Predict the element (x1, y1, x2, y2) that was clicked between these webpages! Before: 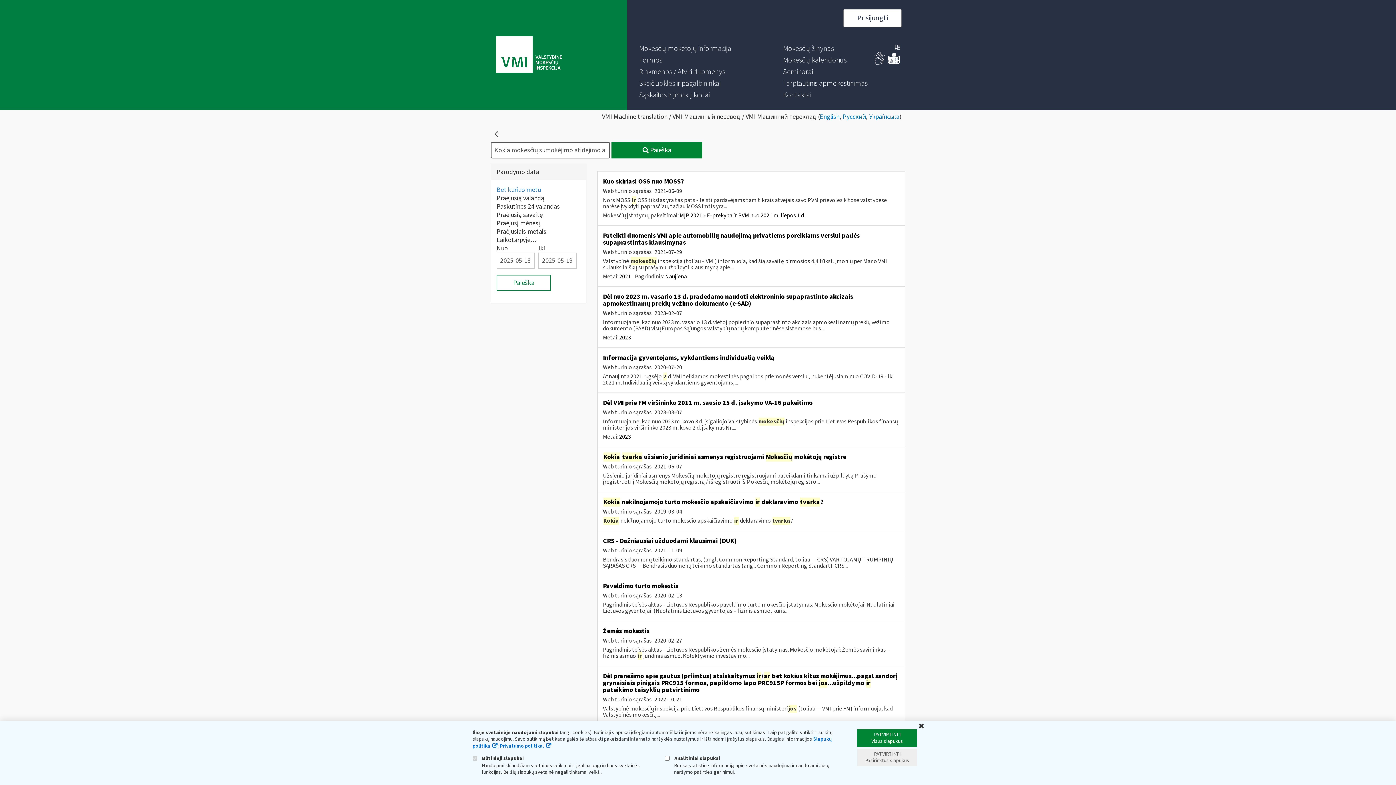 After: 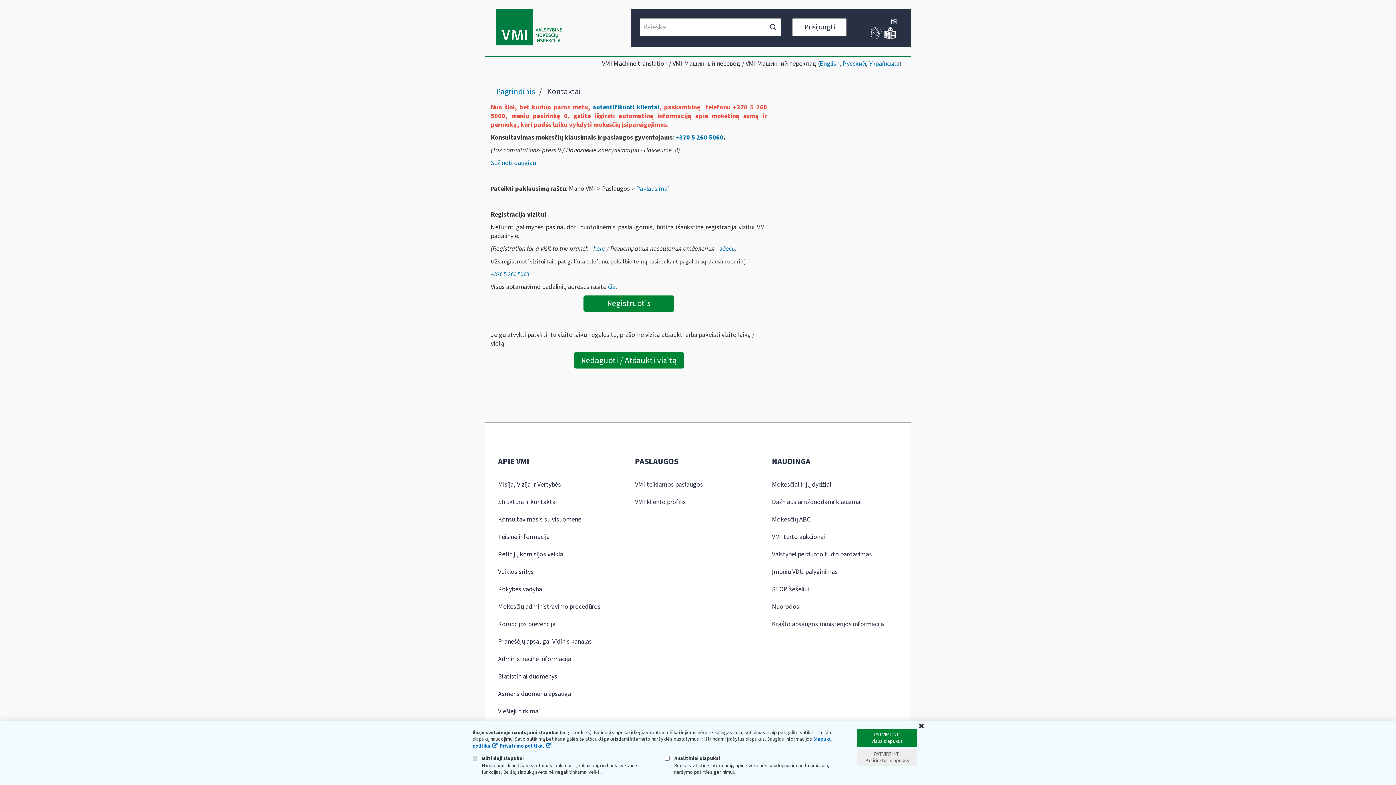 Action: bbox: (783, 90, 811, 100) label: Kontaktai